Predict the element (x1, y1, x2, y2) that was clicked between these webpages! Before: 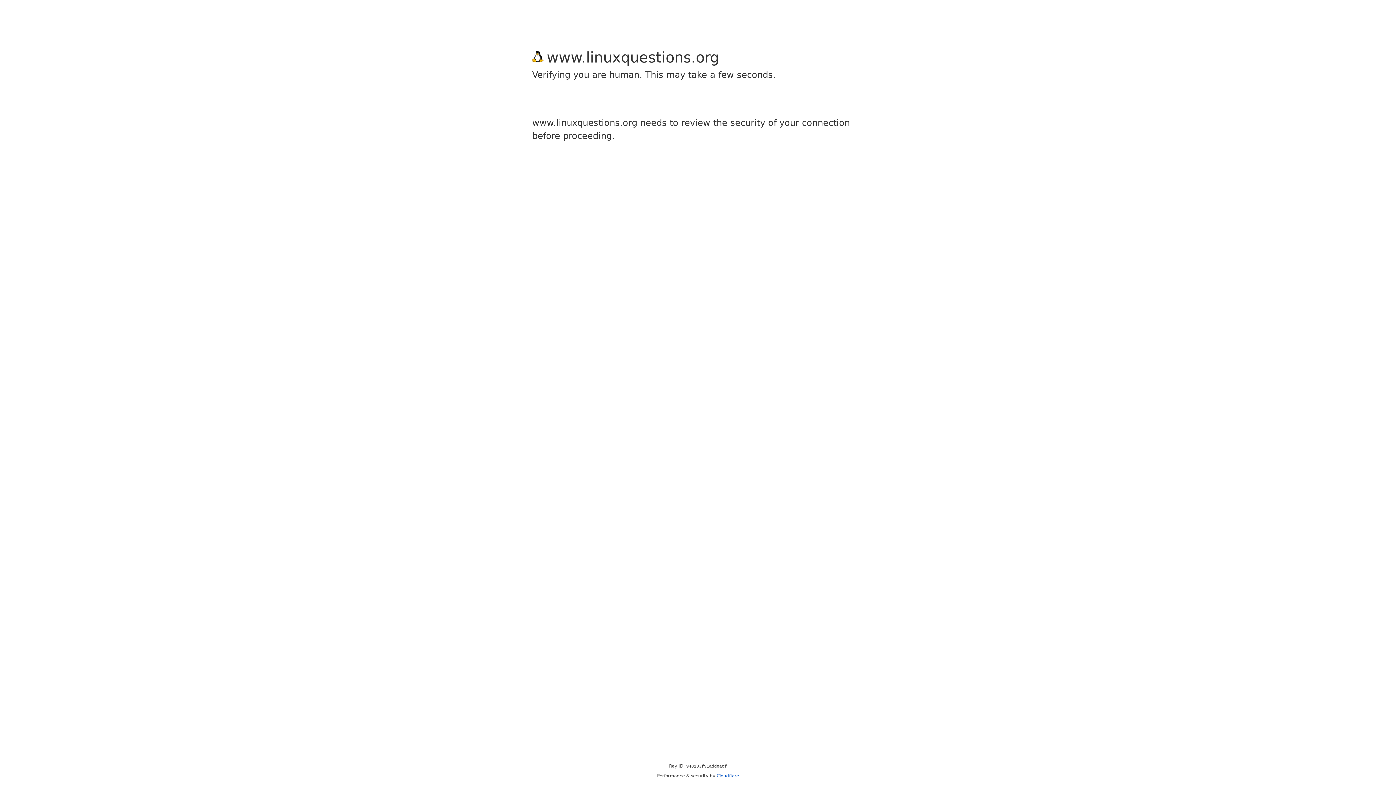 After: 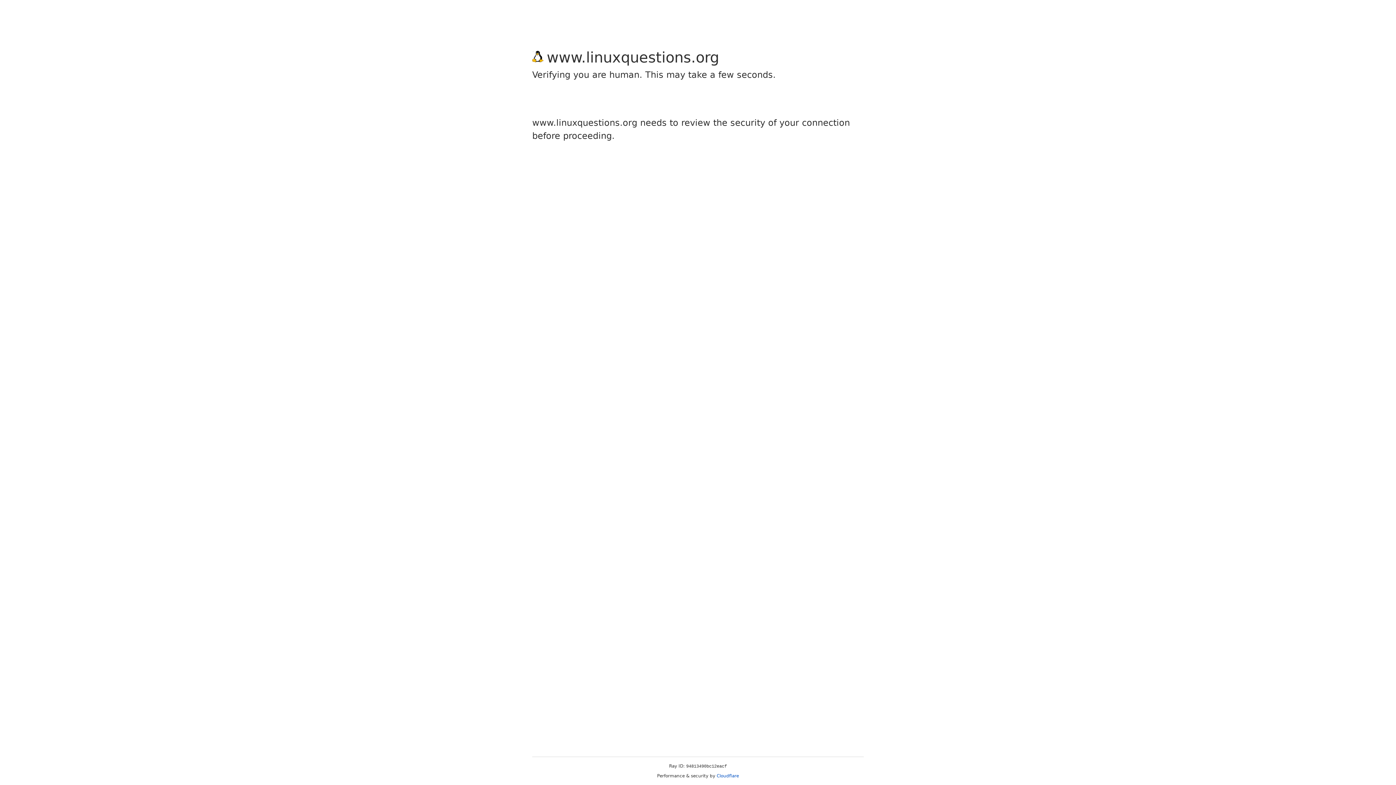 Action: label: Cloudflare bbox: (716, 773, 739, 778)